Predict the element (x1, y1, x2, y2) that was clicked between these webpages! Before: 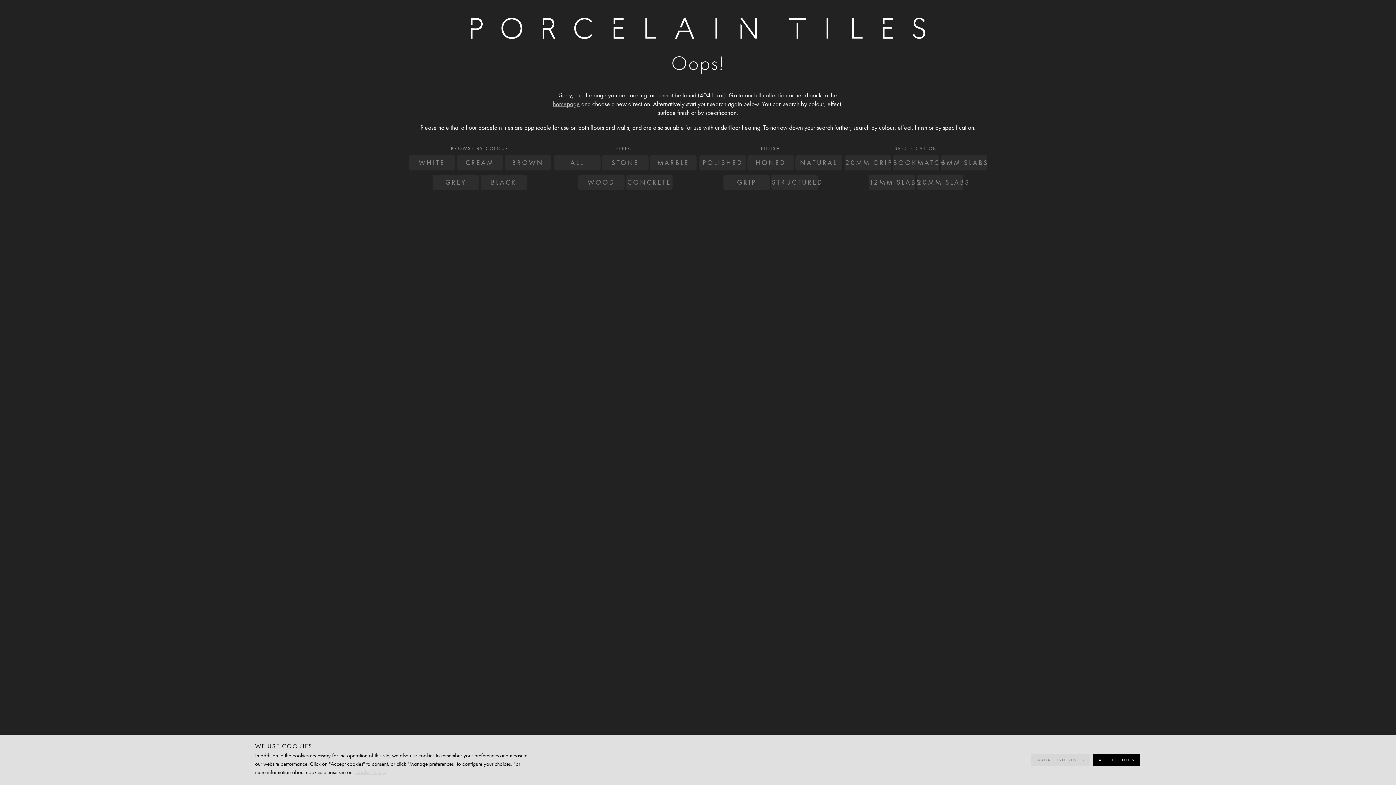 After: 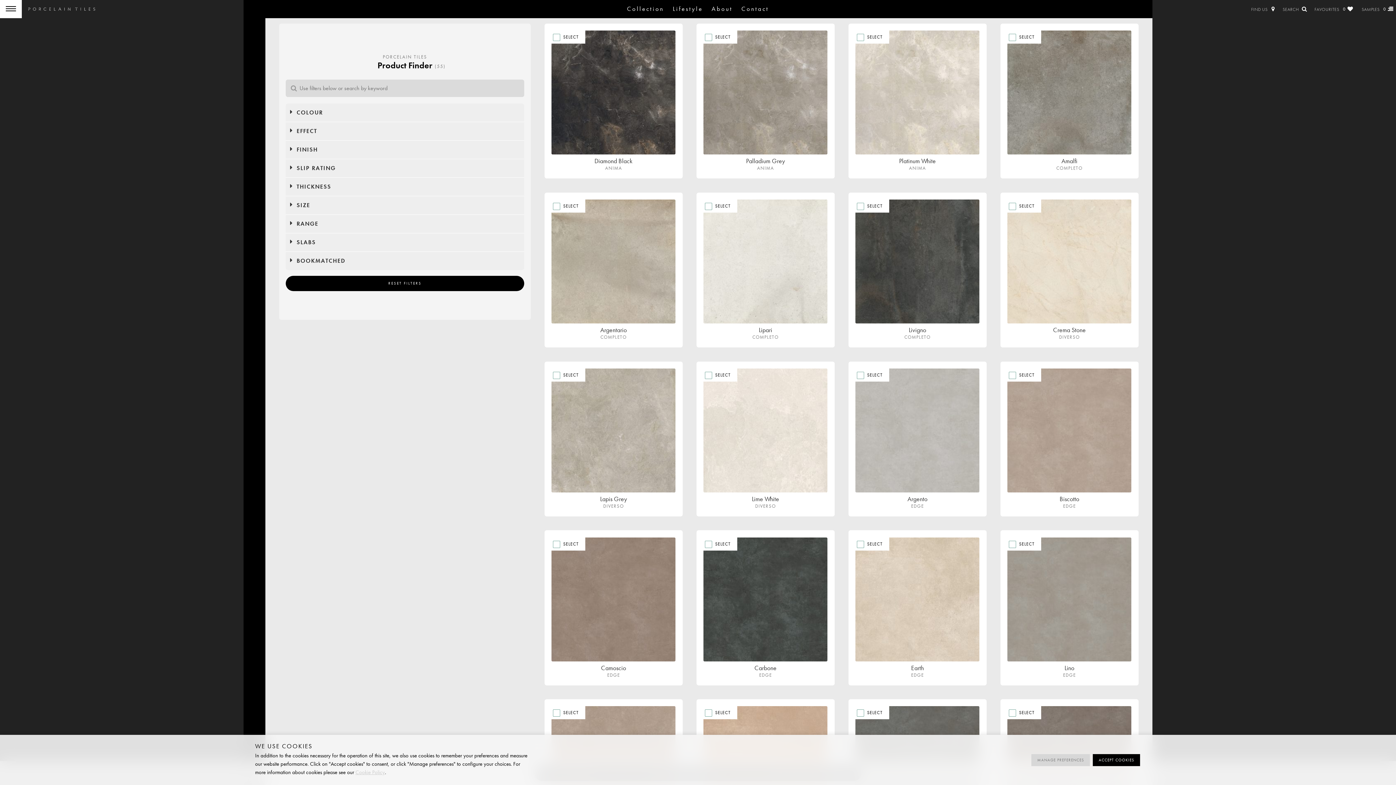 Action: label: GRIP bbox: (723, 174, 770, 190)